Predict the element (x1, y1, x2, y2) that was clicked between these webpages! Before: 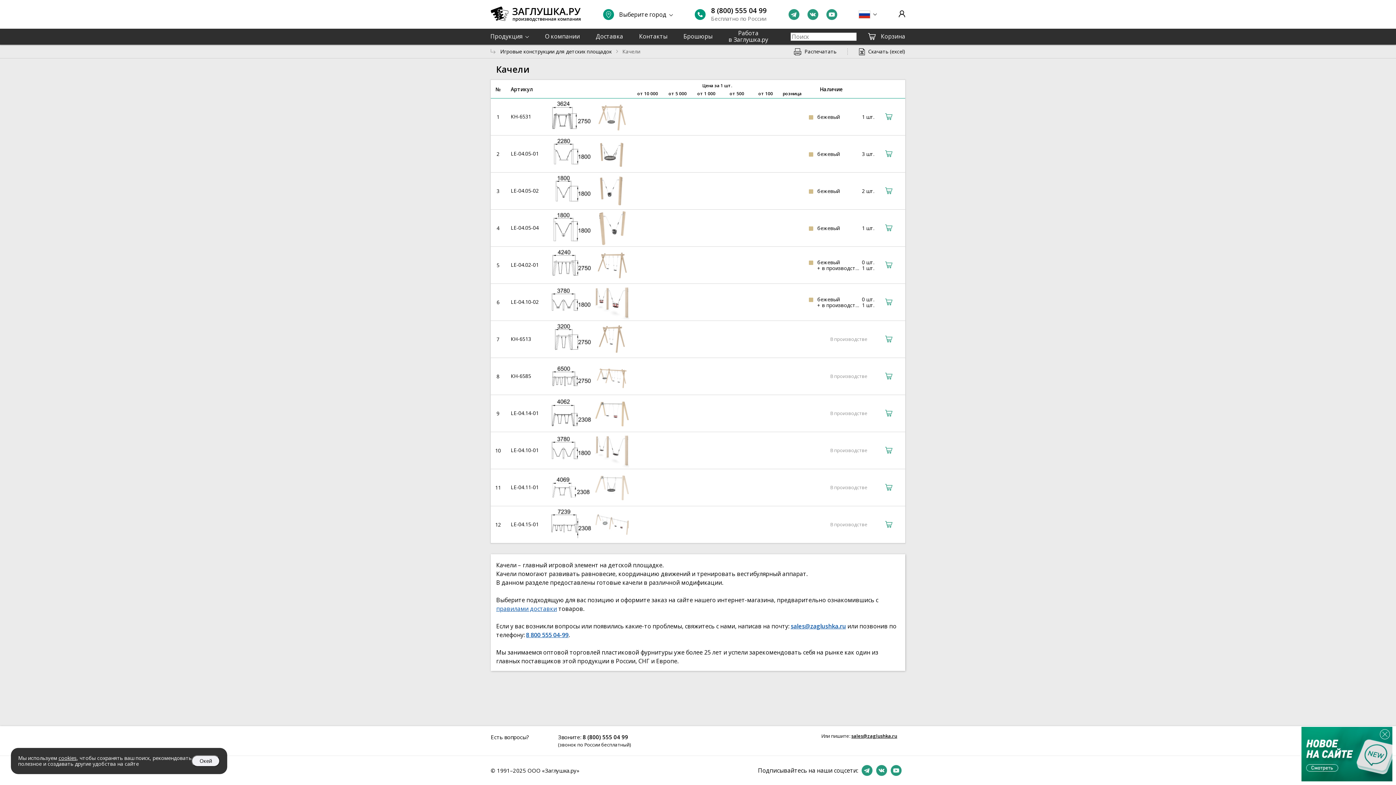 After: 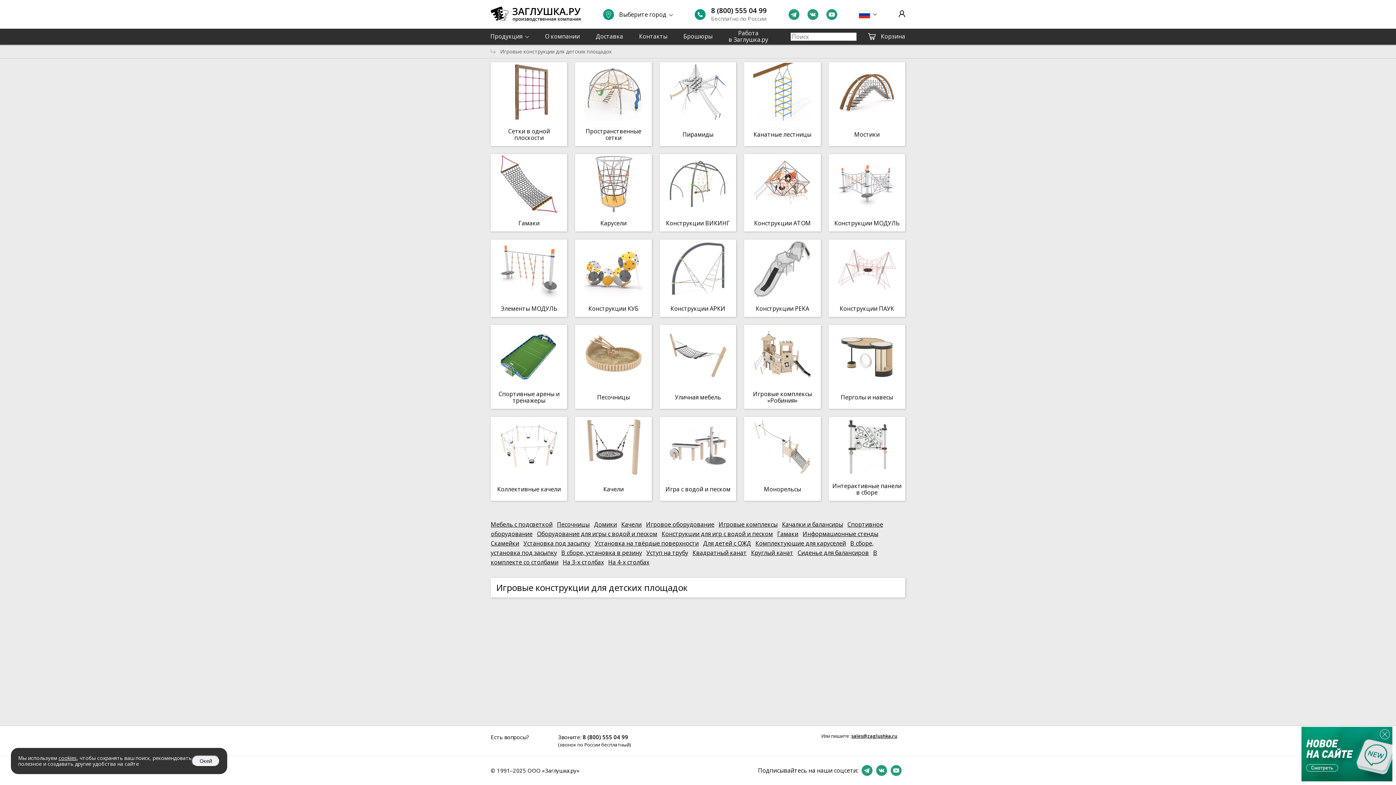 Action: bbox: (500, 48, 618, 54) label: Игровые конструкции для детских площадок